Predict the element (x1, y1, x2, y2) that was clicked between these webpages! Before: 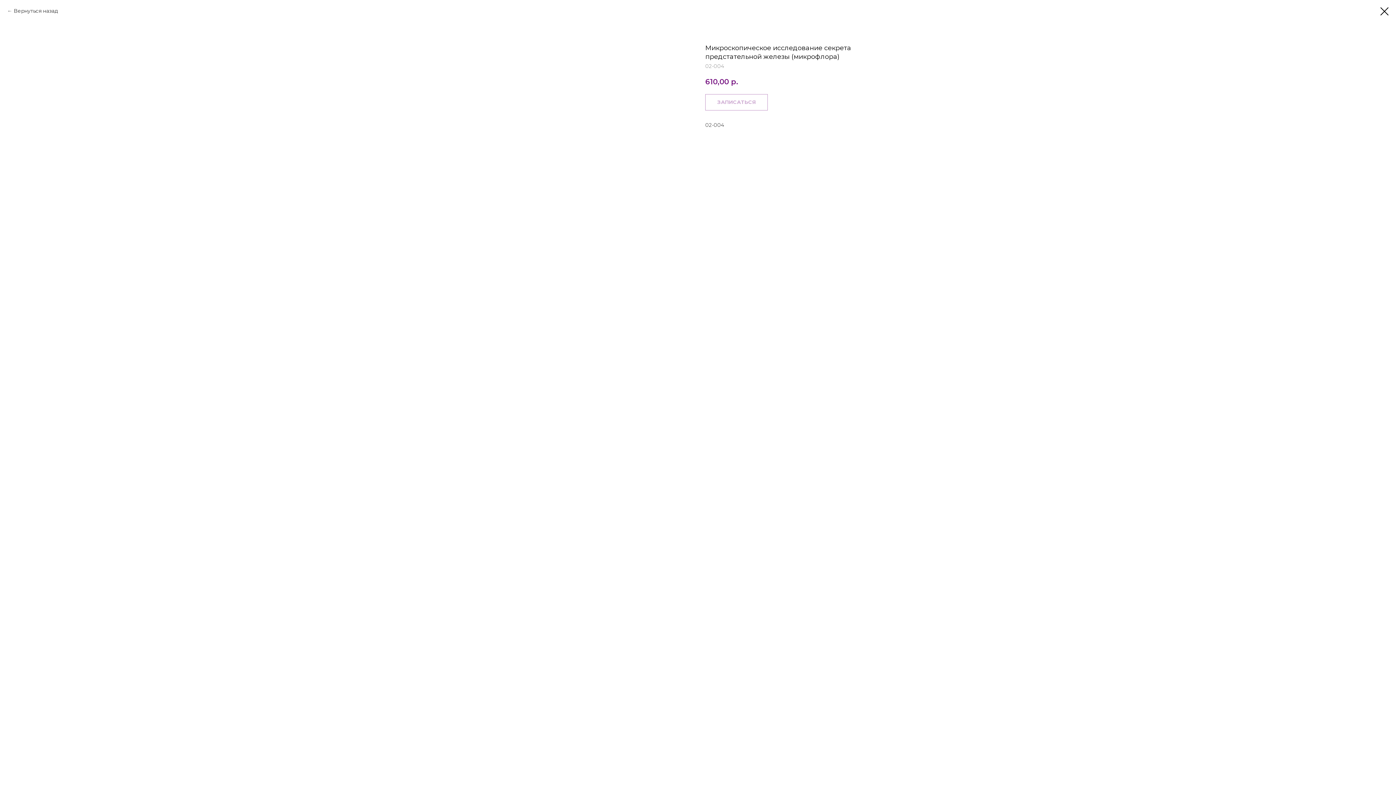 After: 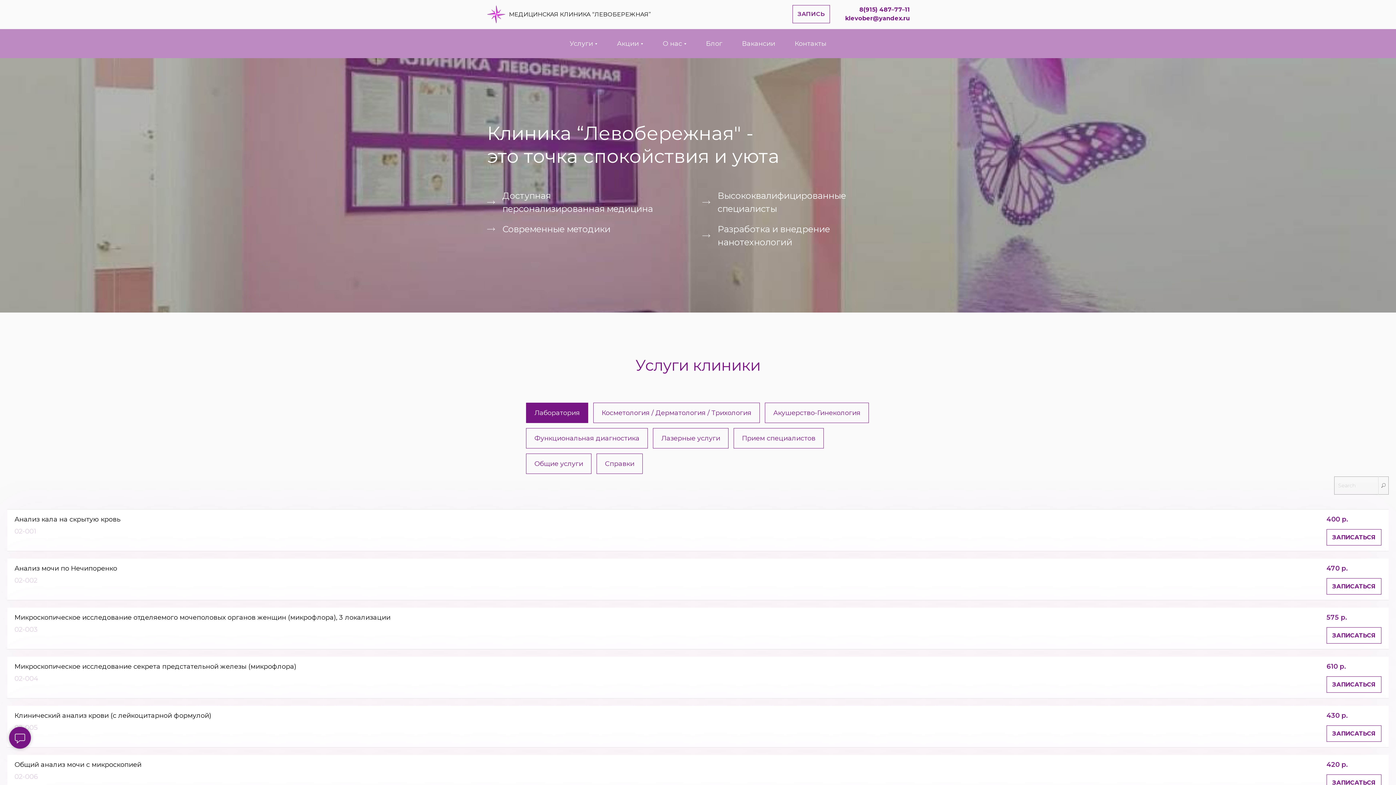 Action: bbox: (7, 7, 58, 14) label: Вернуться назад